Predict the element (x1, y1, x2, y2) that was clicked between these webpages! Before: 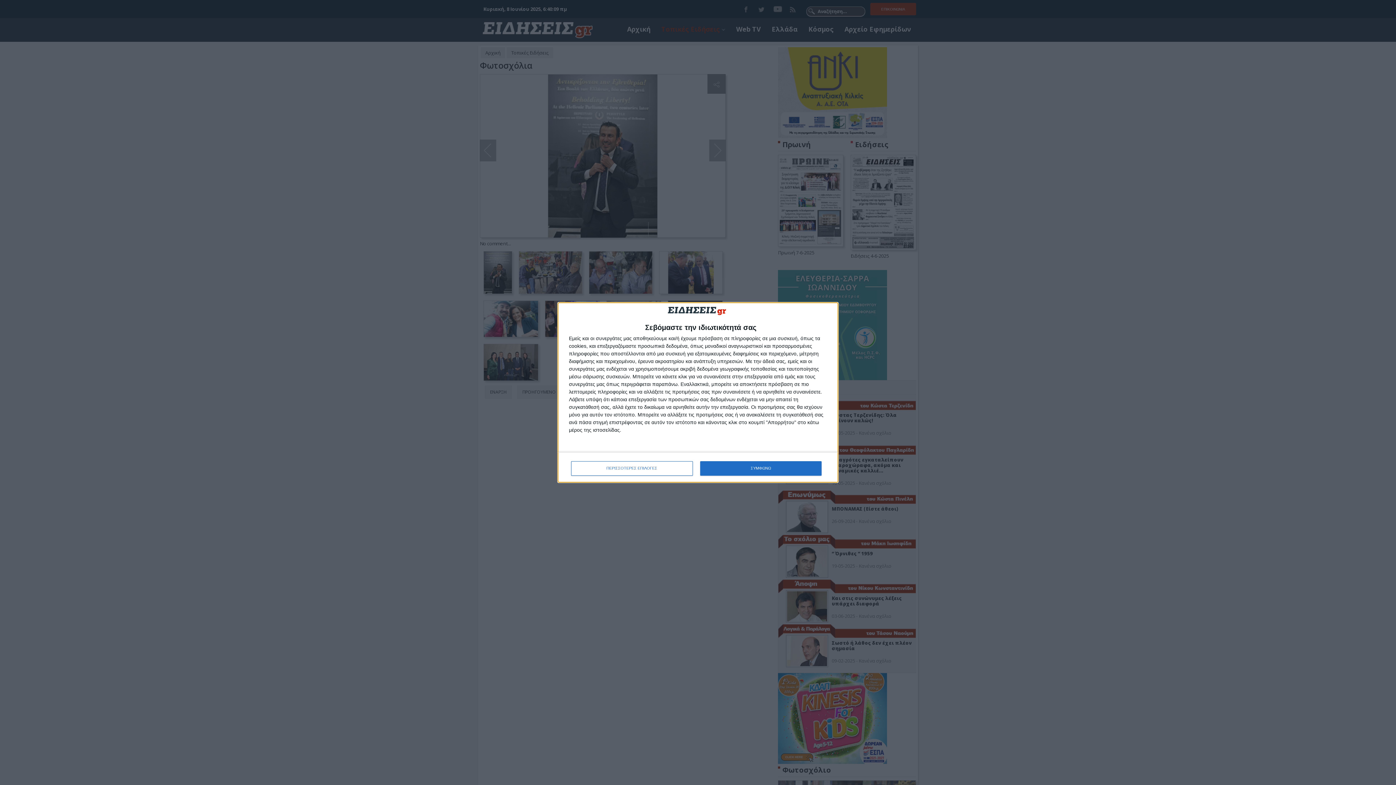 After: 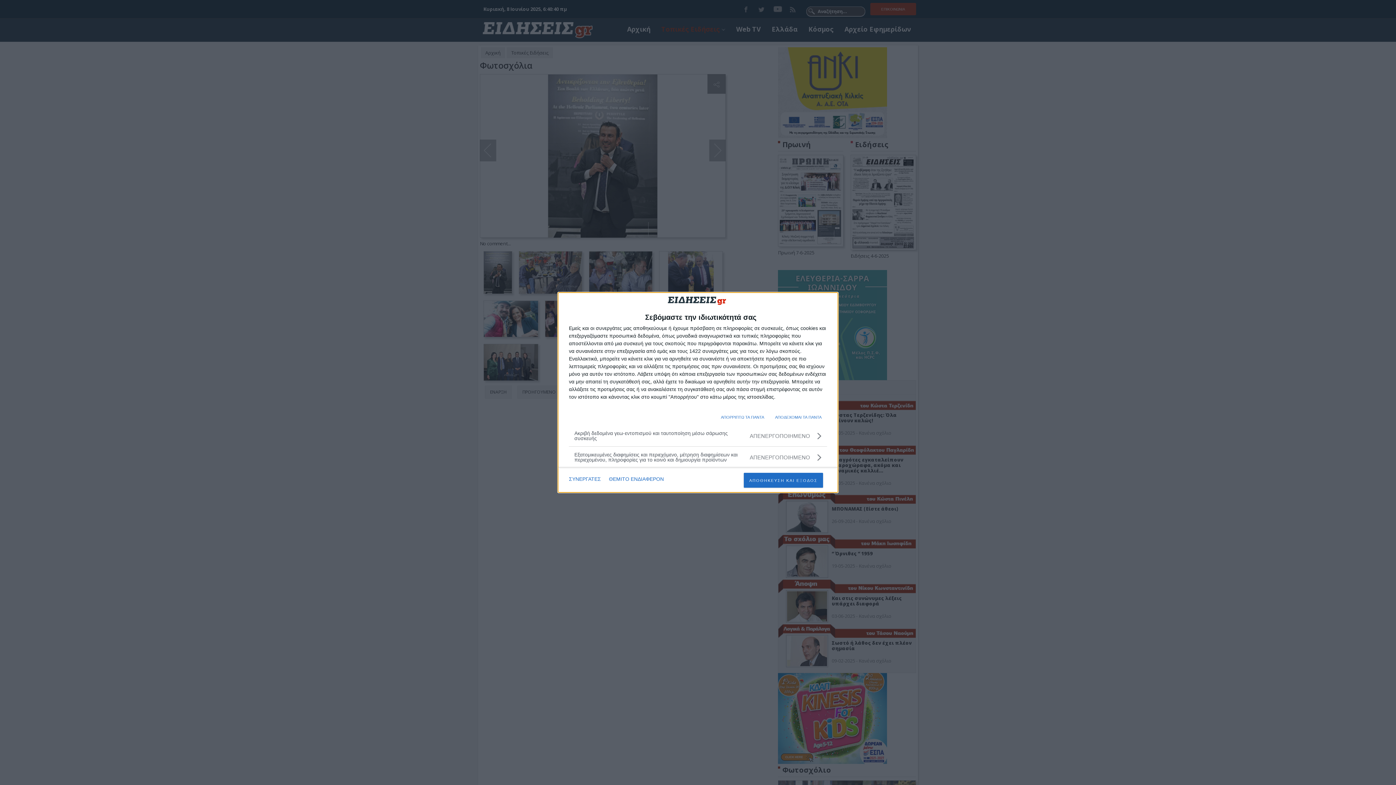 Action: bbox: (571, 461, 692, 475) label: ΠΕΡΙΣΣΟΤΕΡΕΣ ΕΠΙΛΟΓΕΣ